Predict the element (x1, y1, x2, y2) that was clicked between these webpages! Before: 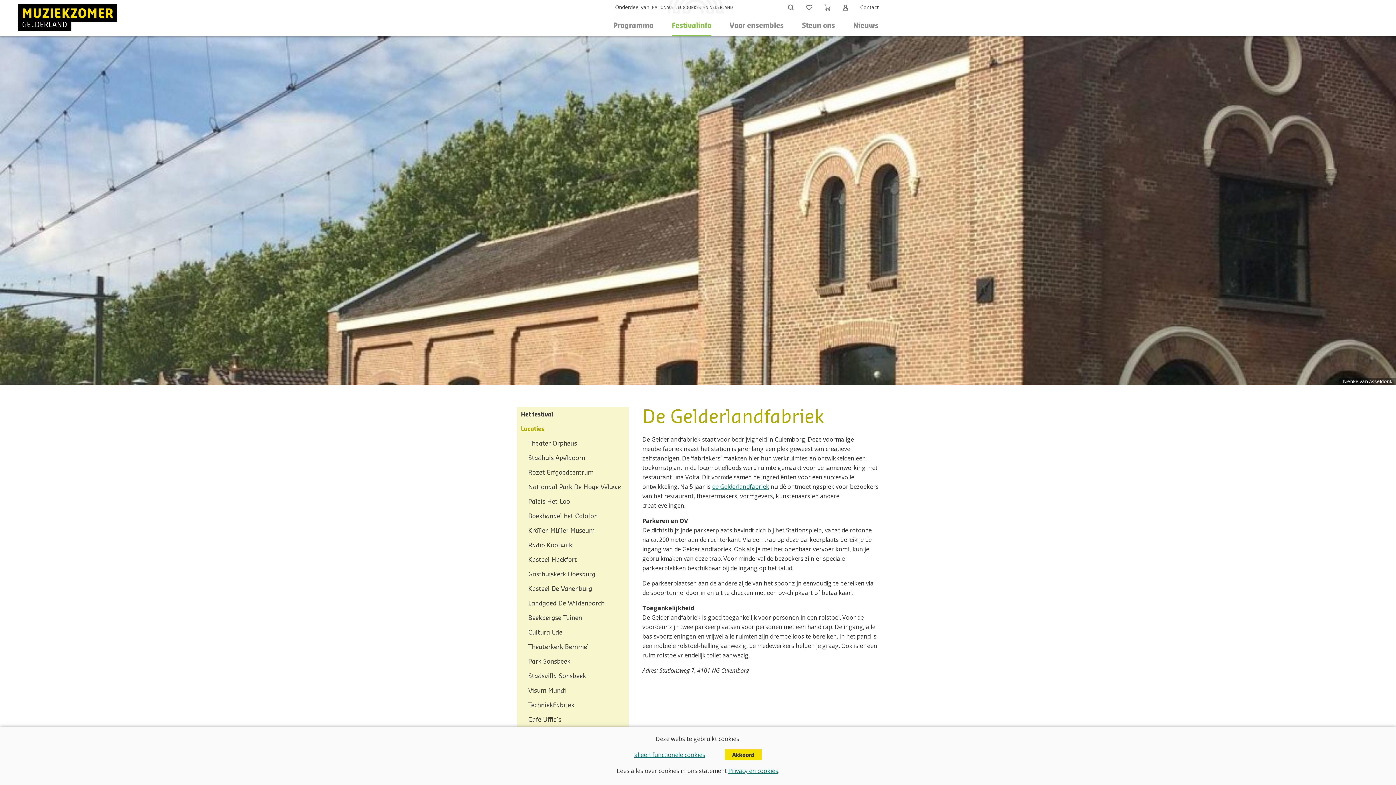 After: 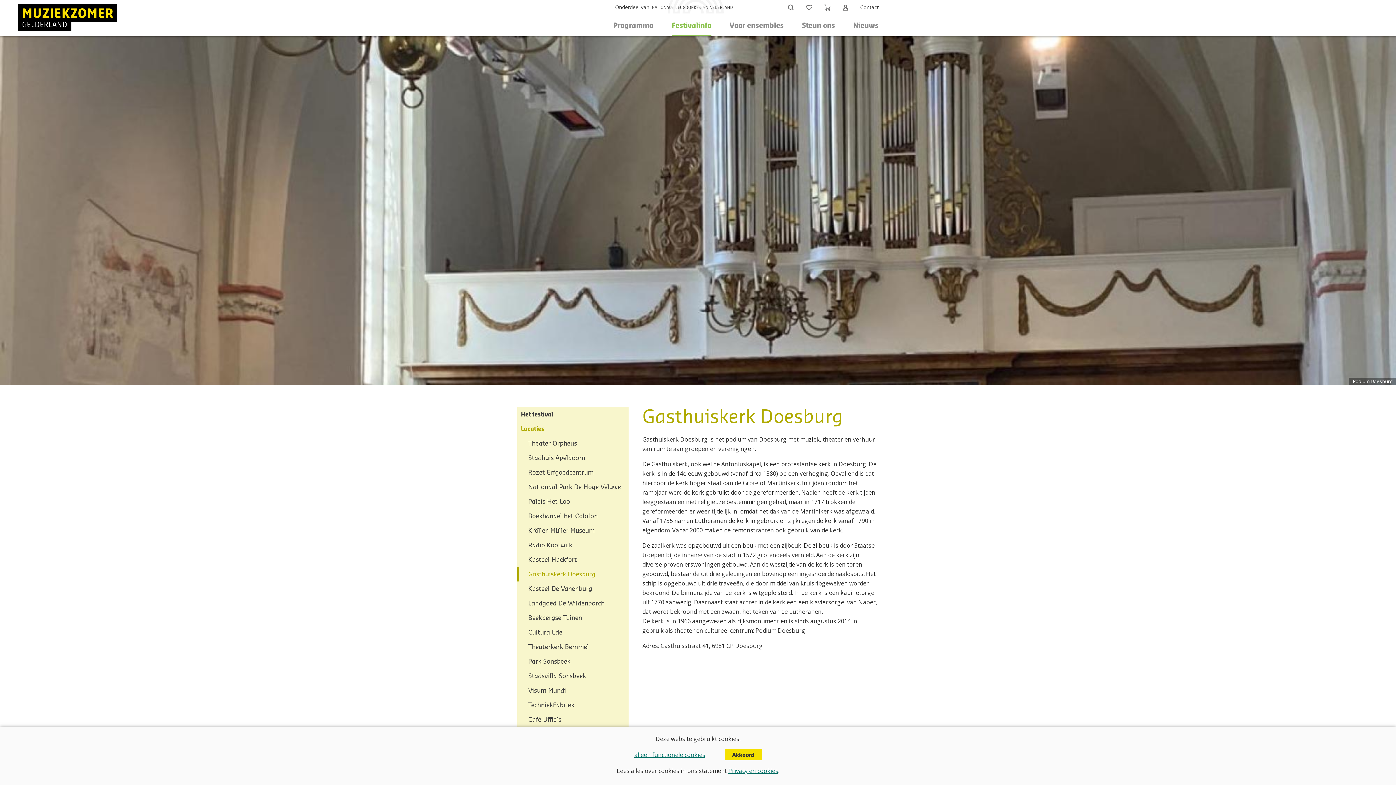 Action: bbox: (517, 567, 628, 581) label: Gasthuiskerk Doesburg